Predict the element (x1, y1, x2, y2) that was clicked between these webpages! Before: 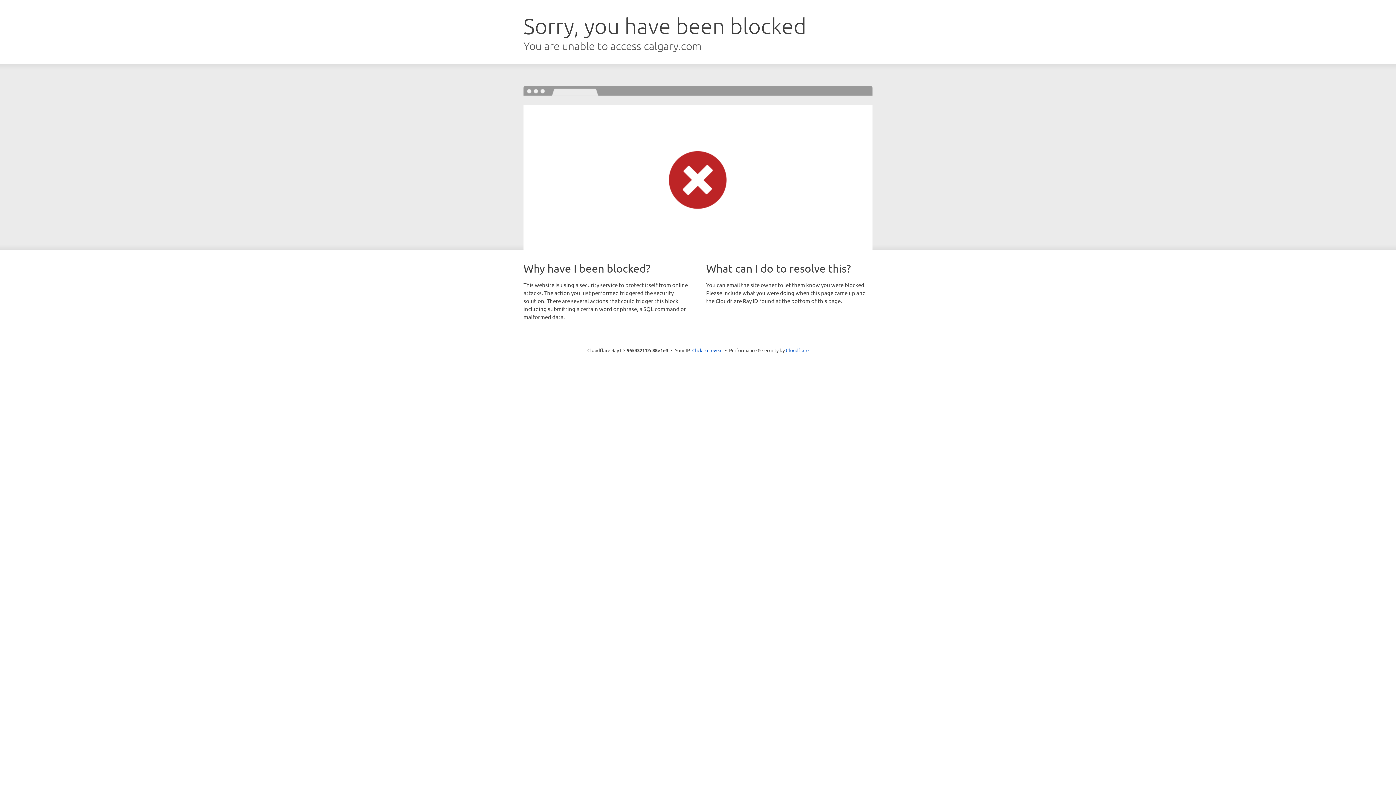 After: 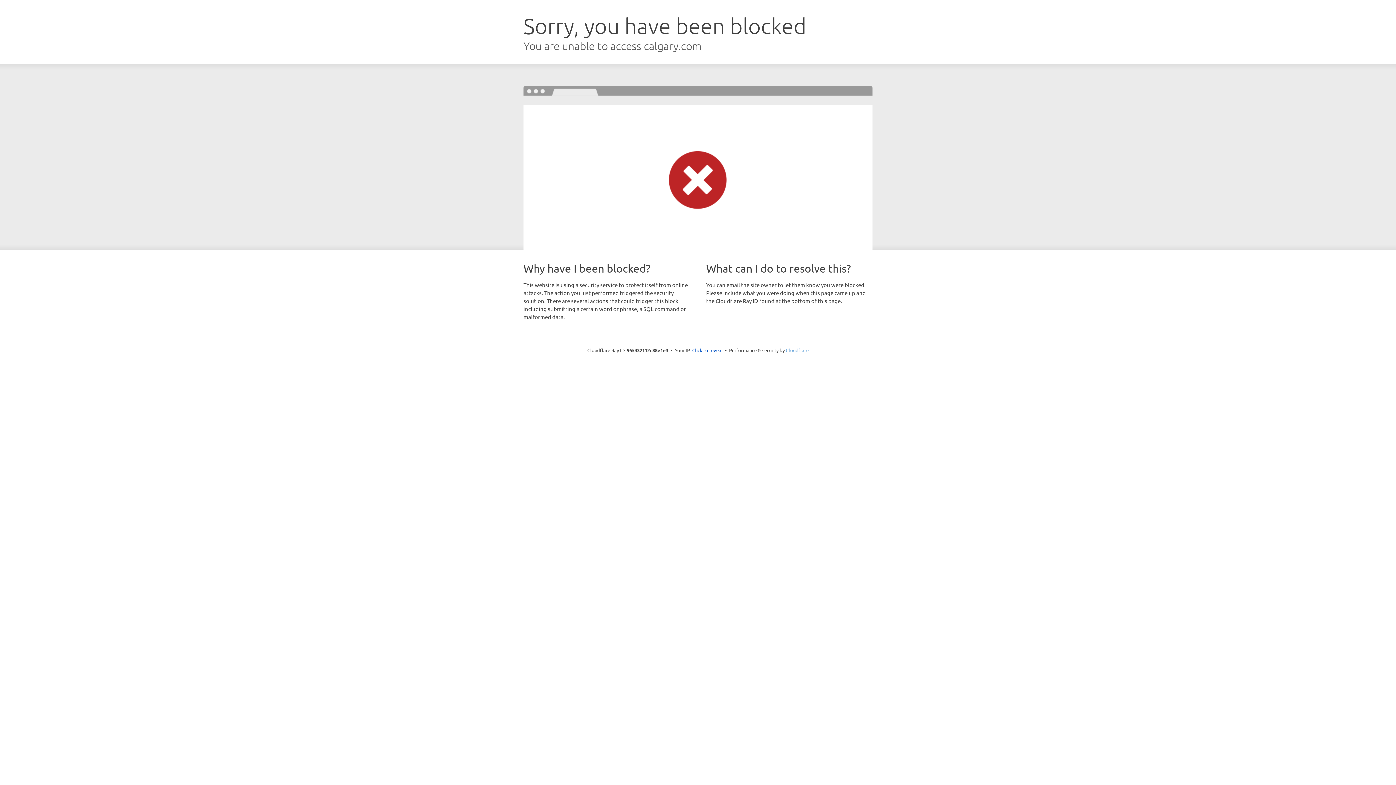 Action: bbox: (786, 347, 808, 353) label: Cloudflare